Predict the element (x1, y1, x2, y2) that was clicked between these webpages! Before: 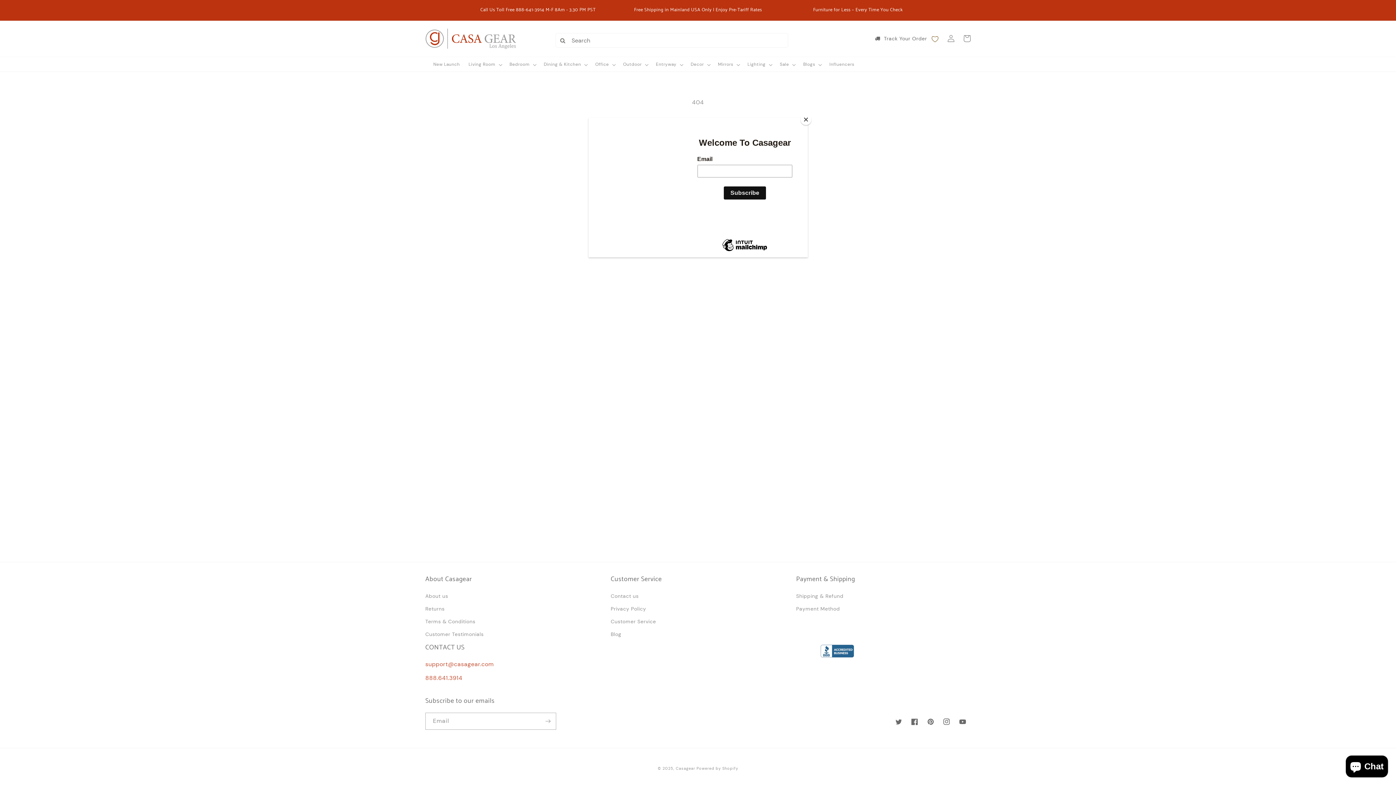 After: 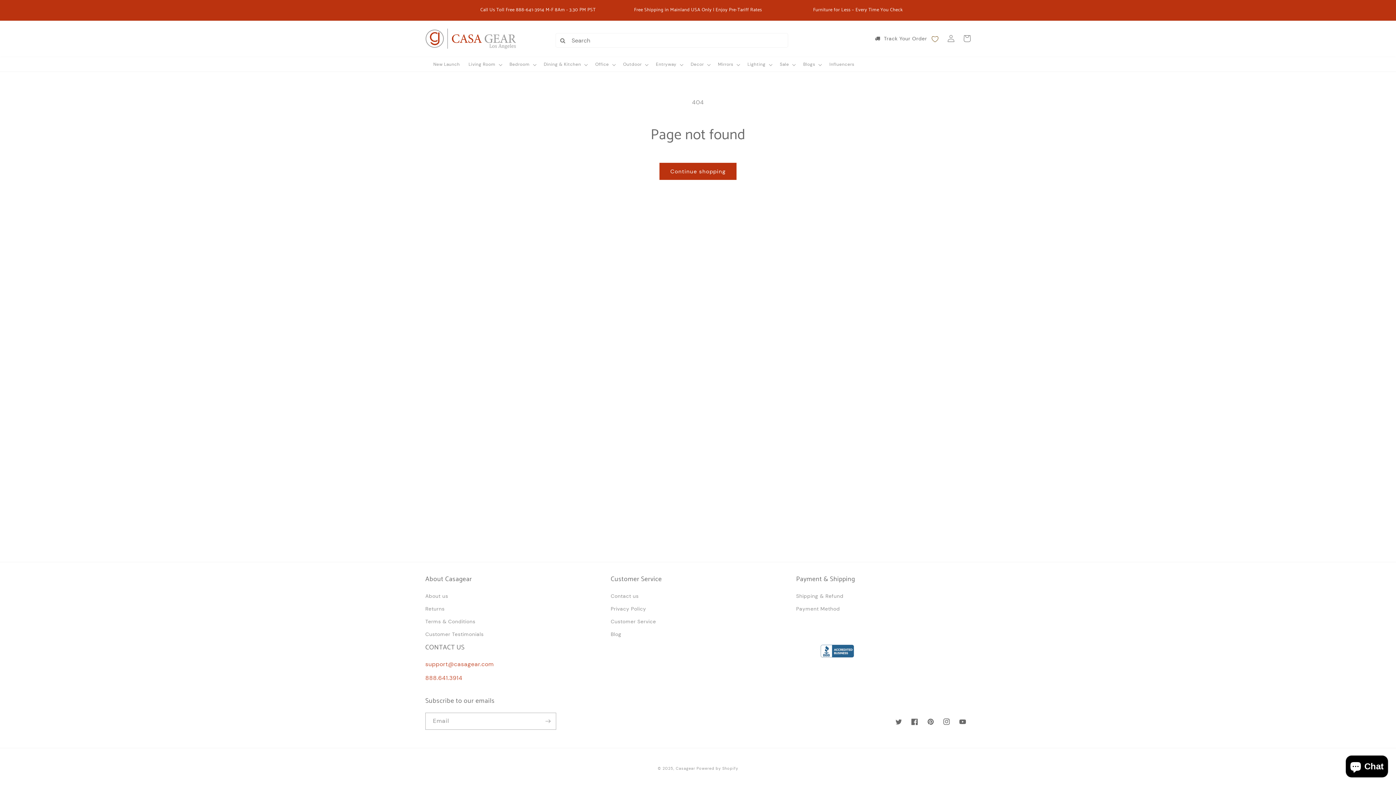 Action: label: Close bbox: (800, 114, 811, 125)